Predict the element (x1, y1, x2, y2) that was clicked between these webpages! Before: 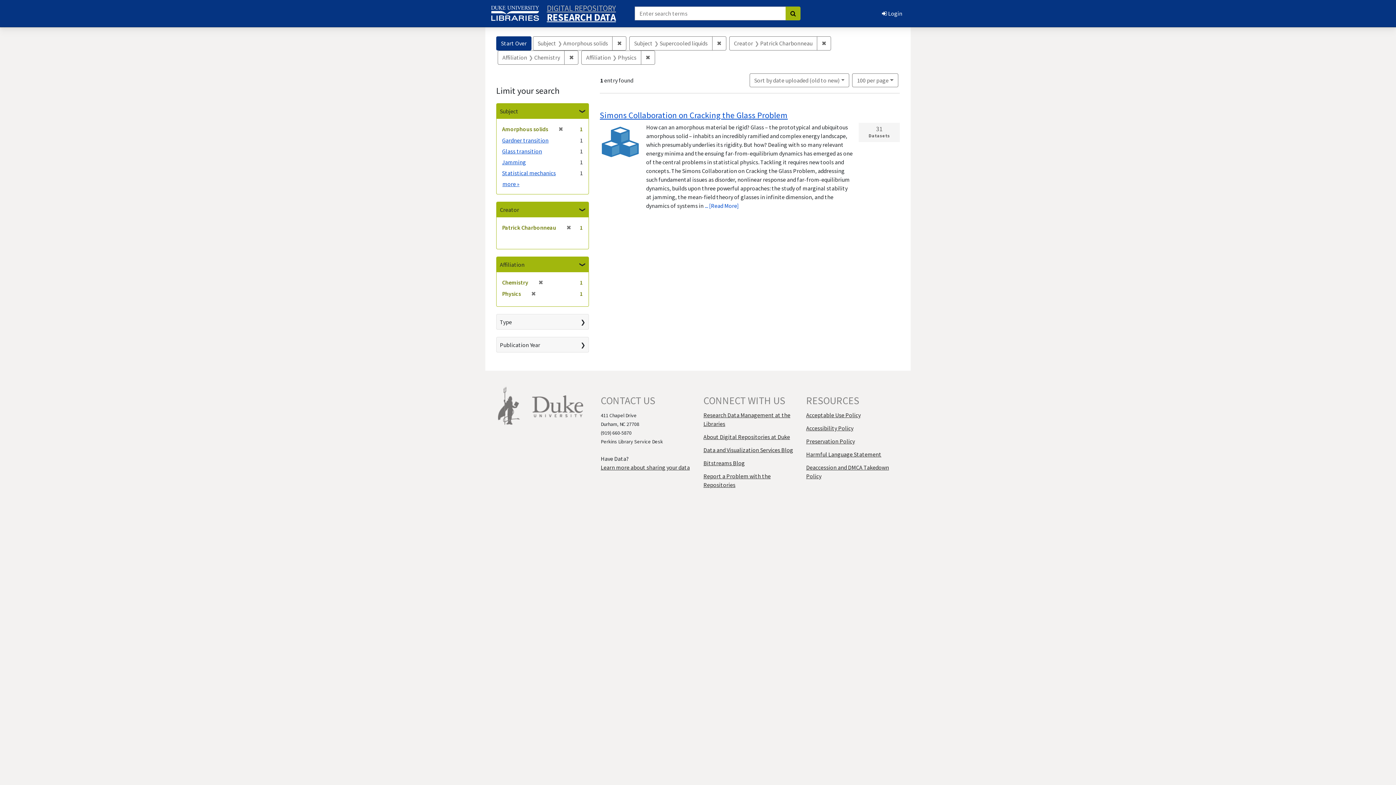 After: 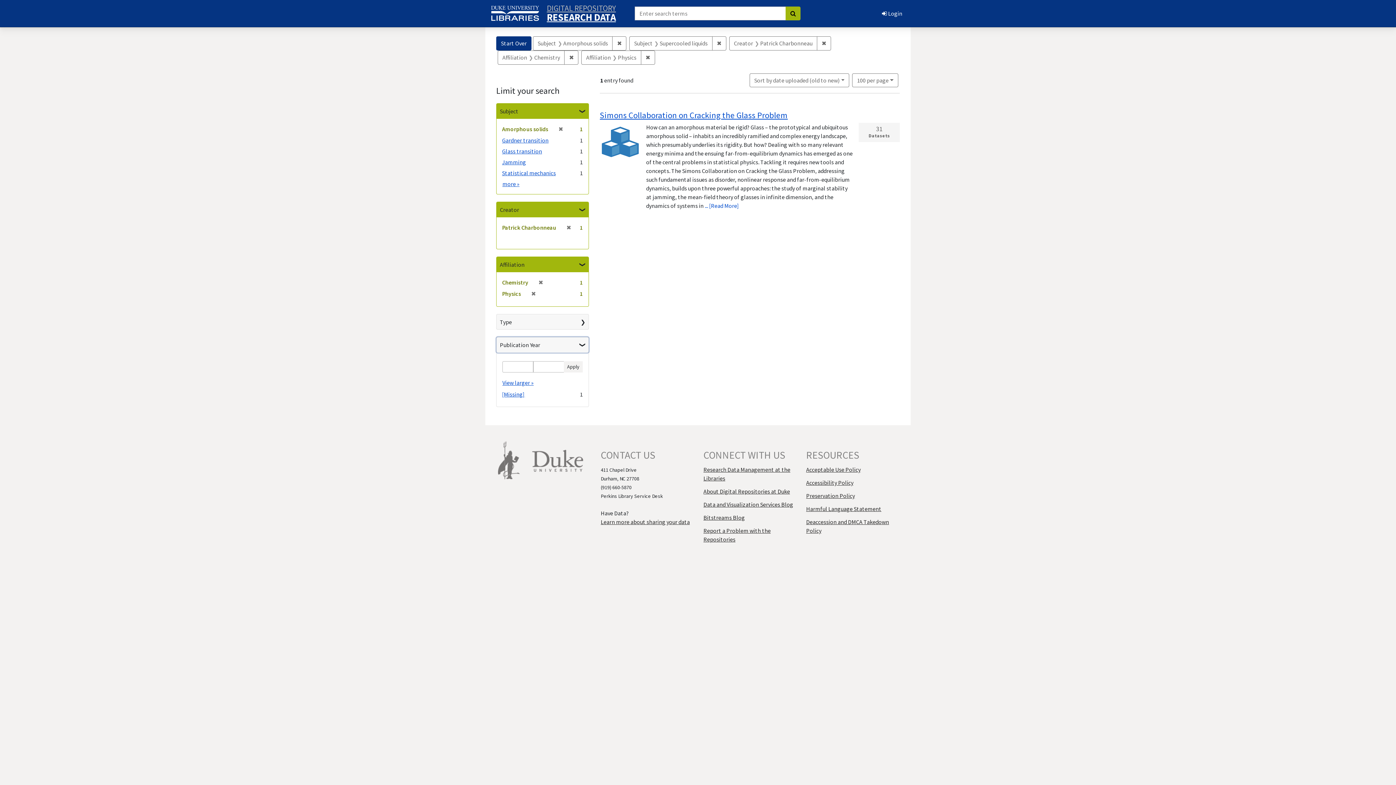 Action: label: Publication Year bbox: (496, 337, 588, 352)